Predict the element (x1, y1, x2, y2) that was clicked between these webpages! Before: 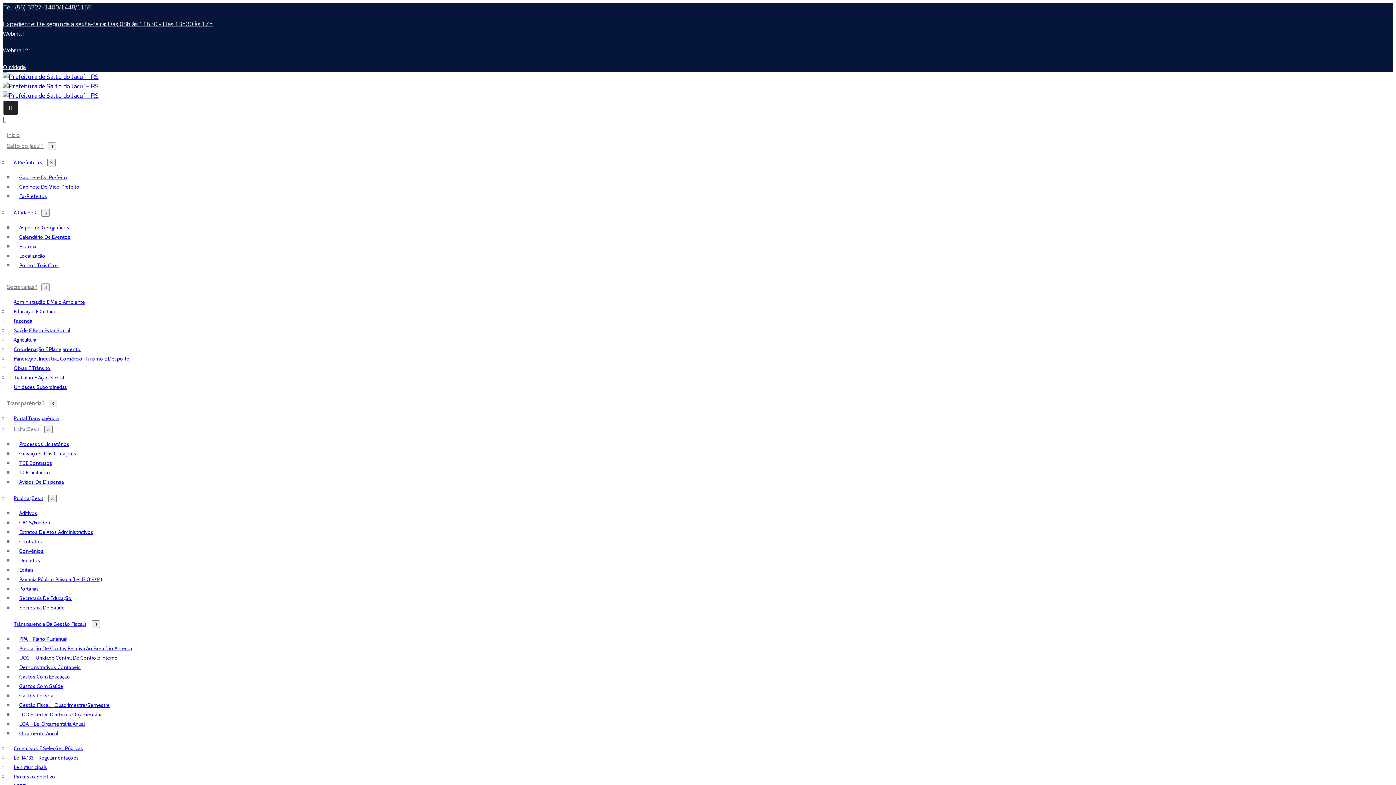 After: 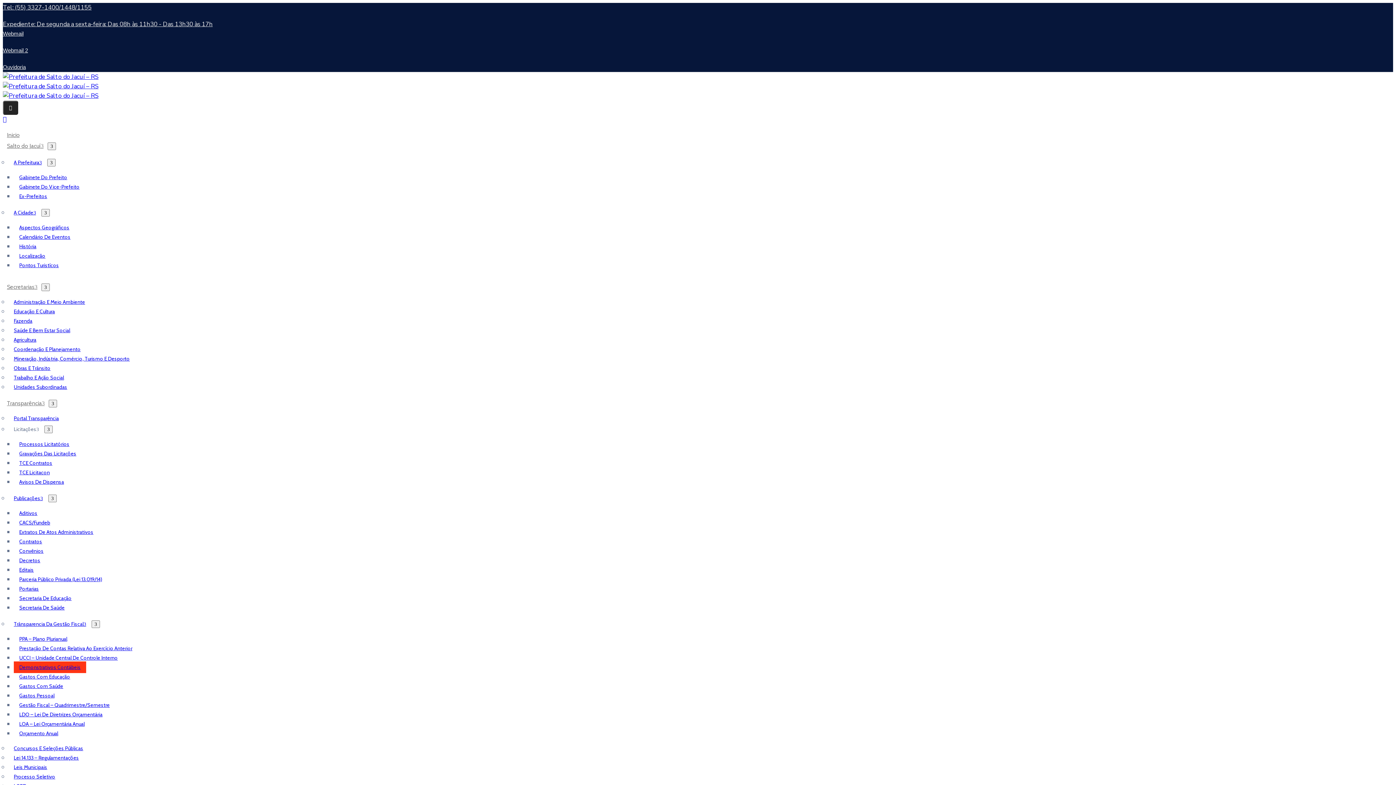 Action: bbox: (13, 661, 86, 673) label: Demonstrativos Contábeis